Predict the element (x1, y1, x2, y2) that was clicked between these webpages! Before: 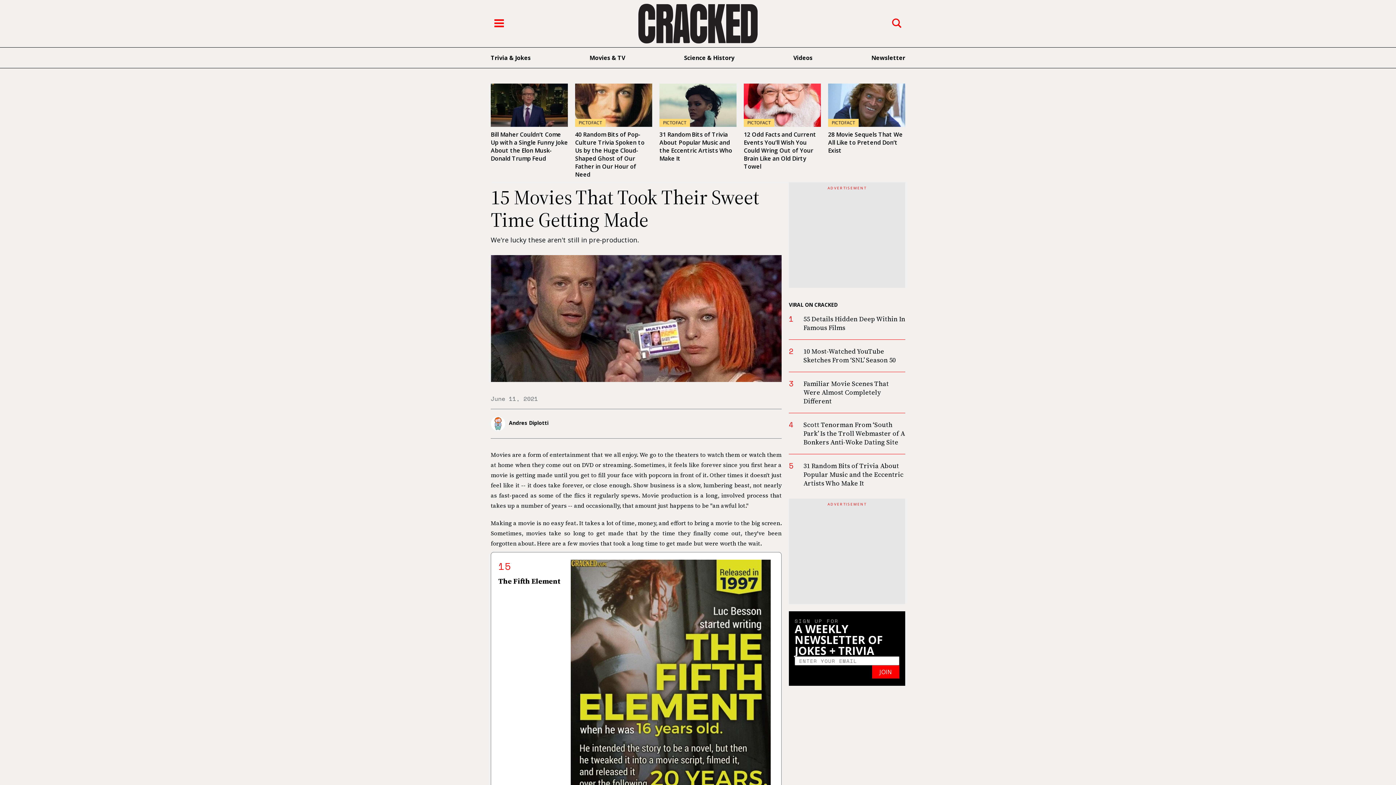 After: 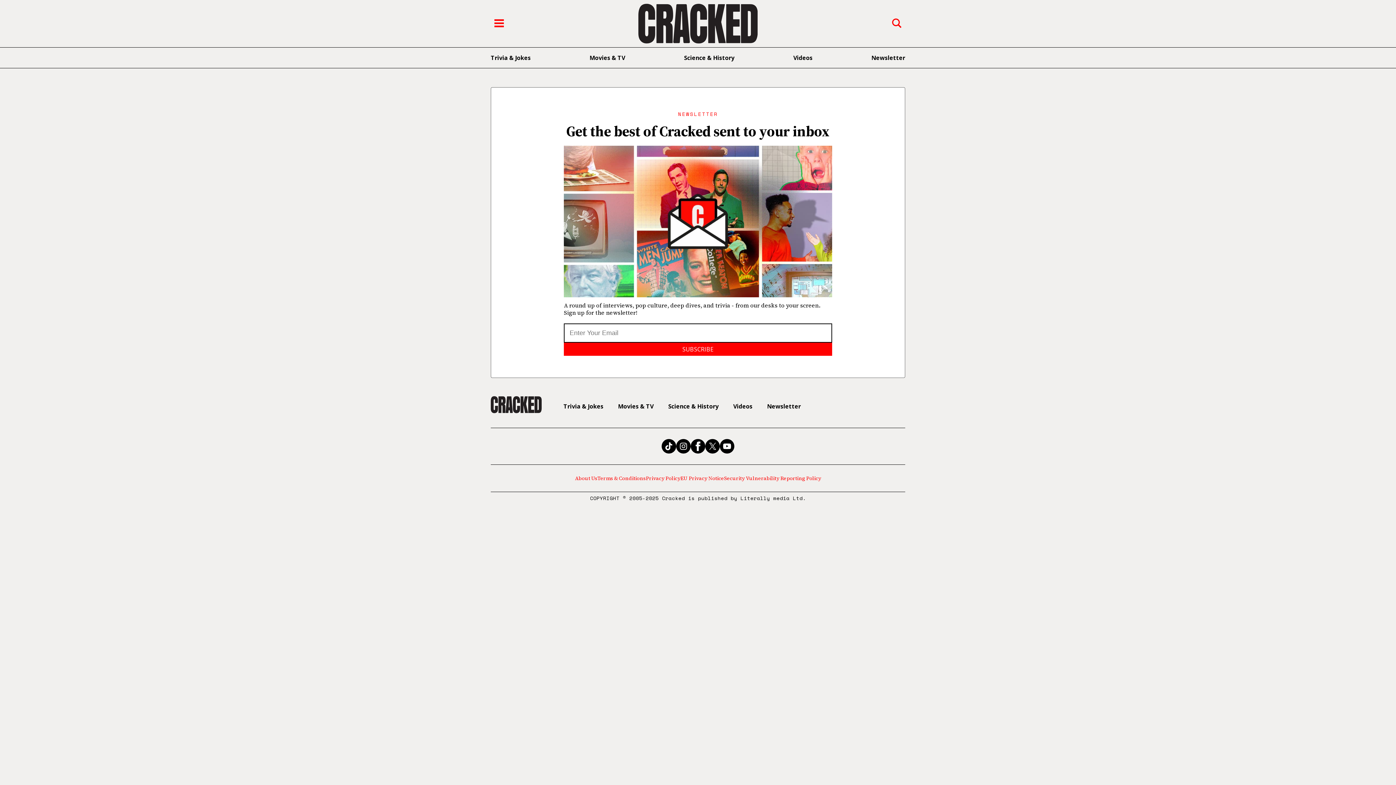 Action: label: Newsletter bbox: (871, 53, 905, 61)